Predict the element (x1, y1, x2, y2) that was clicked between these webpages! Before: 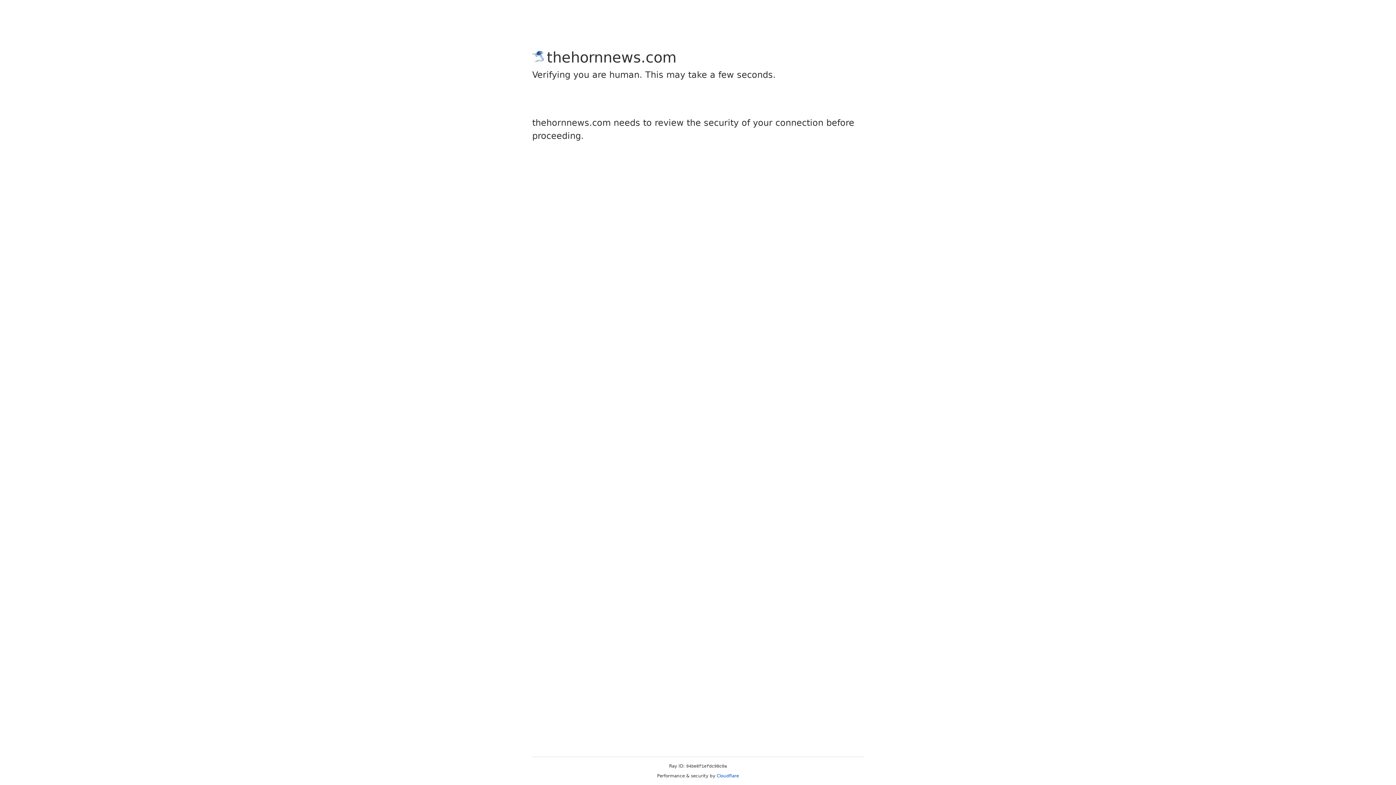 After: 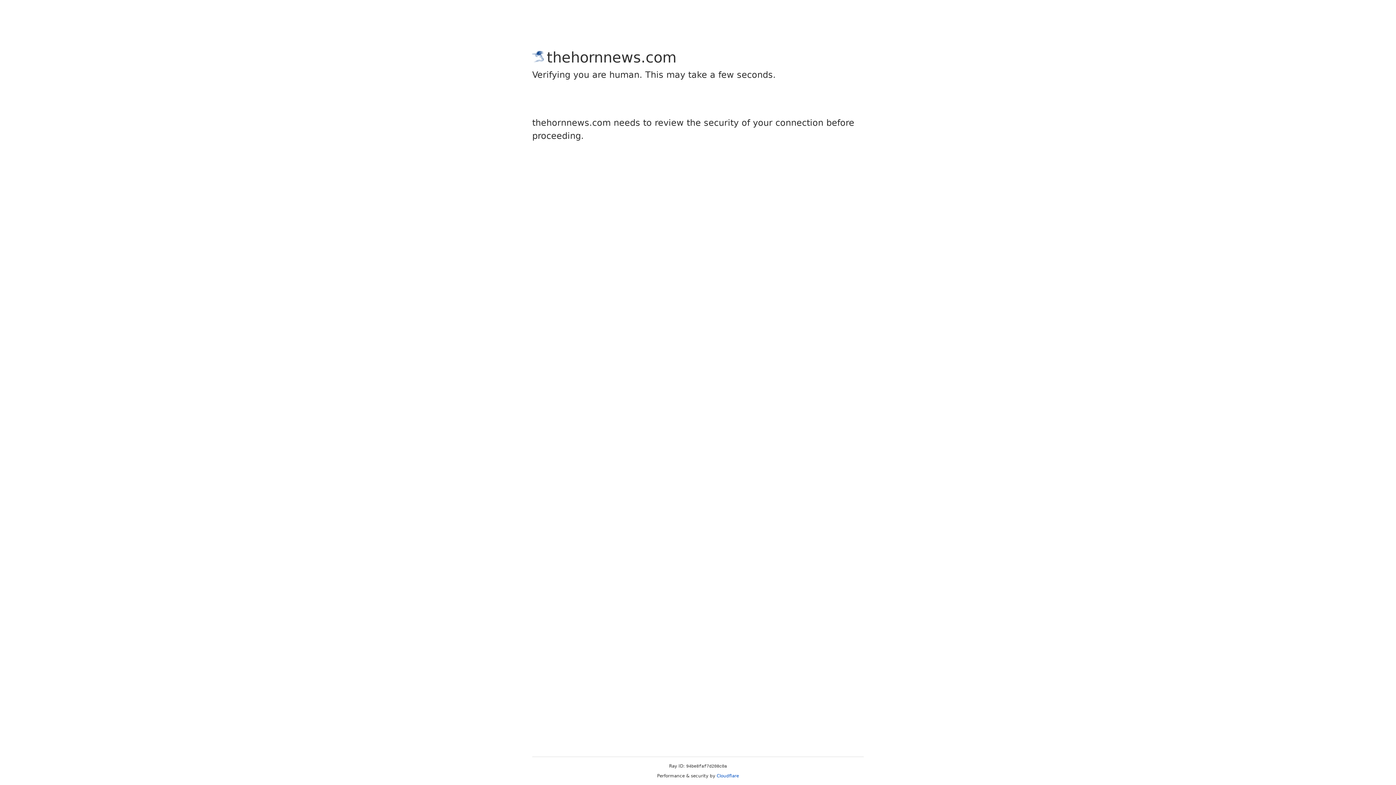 Action: label: Cloudflare bbox: (716, 773, 739, 778)